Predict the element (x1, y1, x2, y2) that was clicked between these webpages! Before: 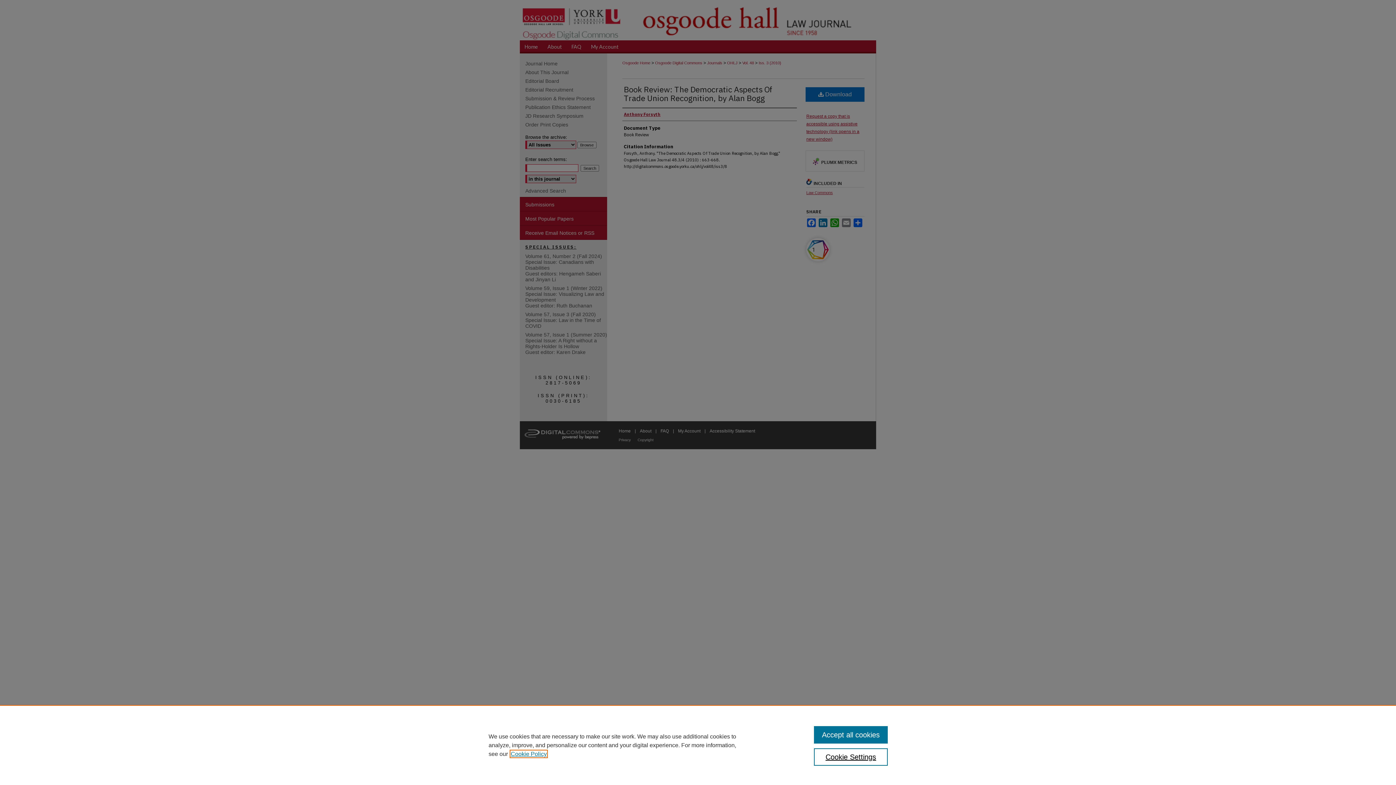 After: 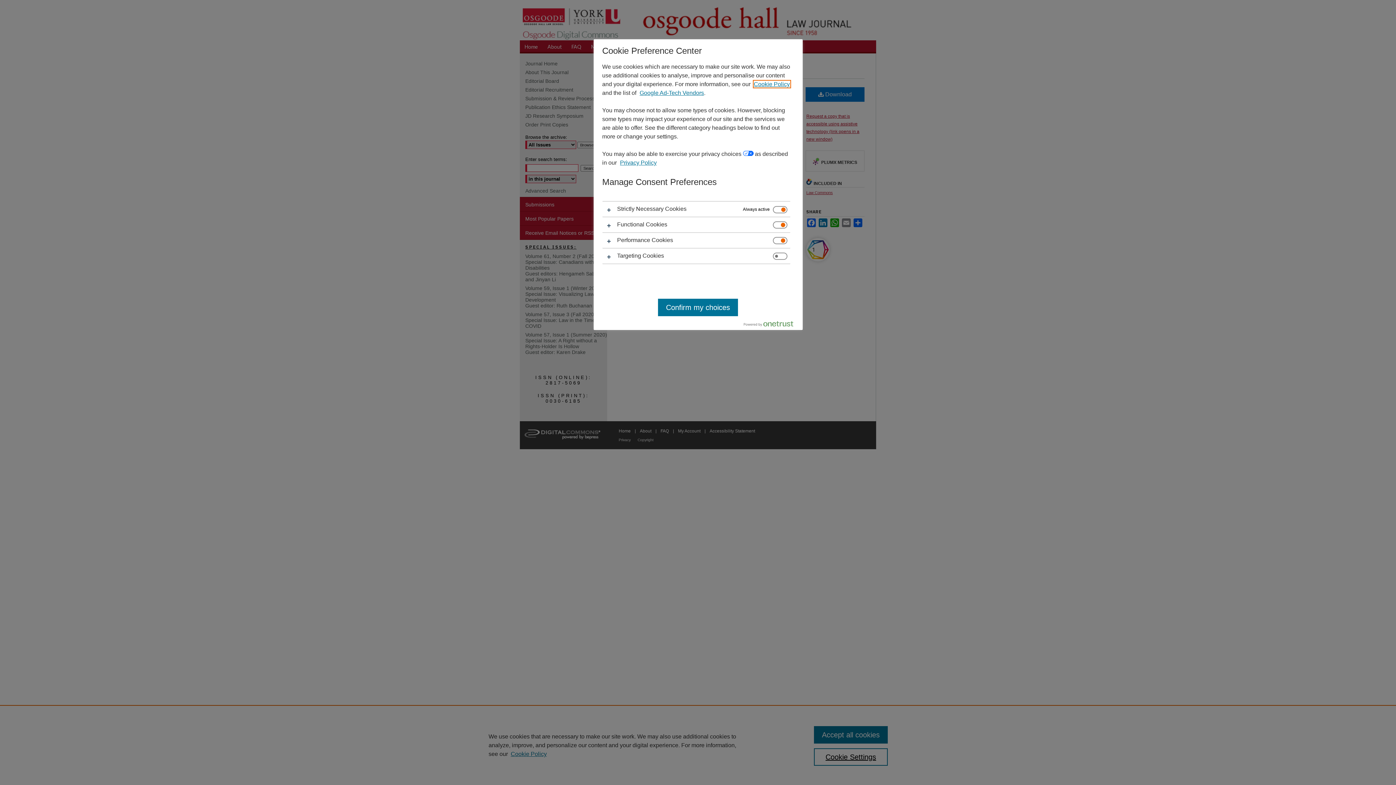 Action: label: Cookie Settings bbox: (814, 748, 887, 766)